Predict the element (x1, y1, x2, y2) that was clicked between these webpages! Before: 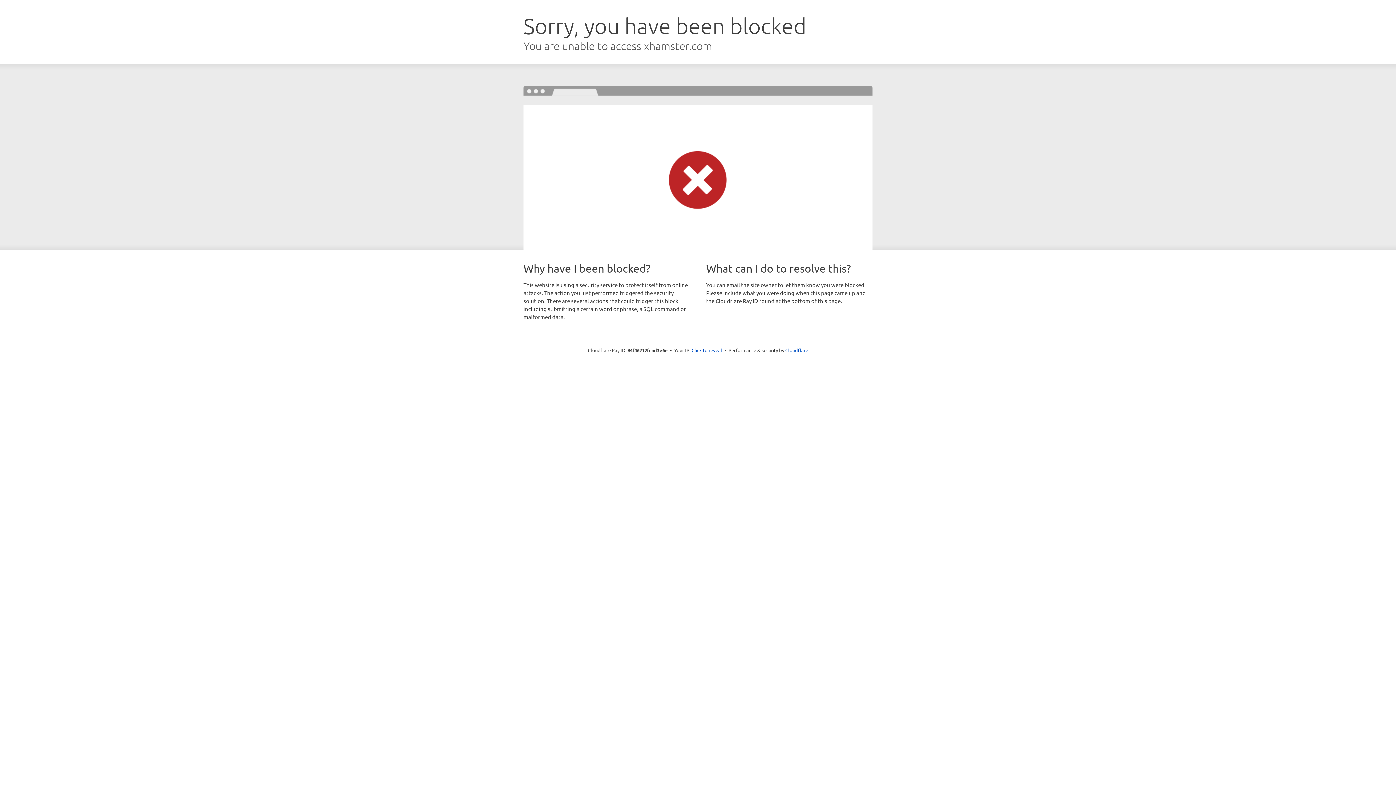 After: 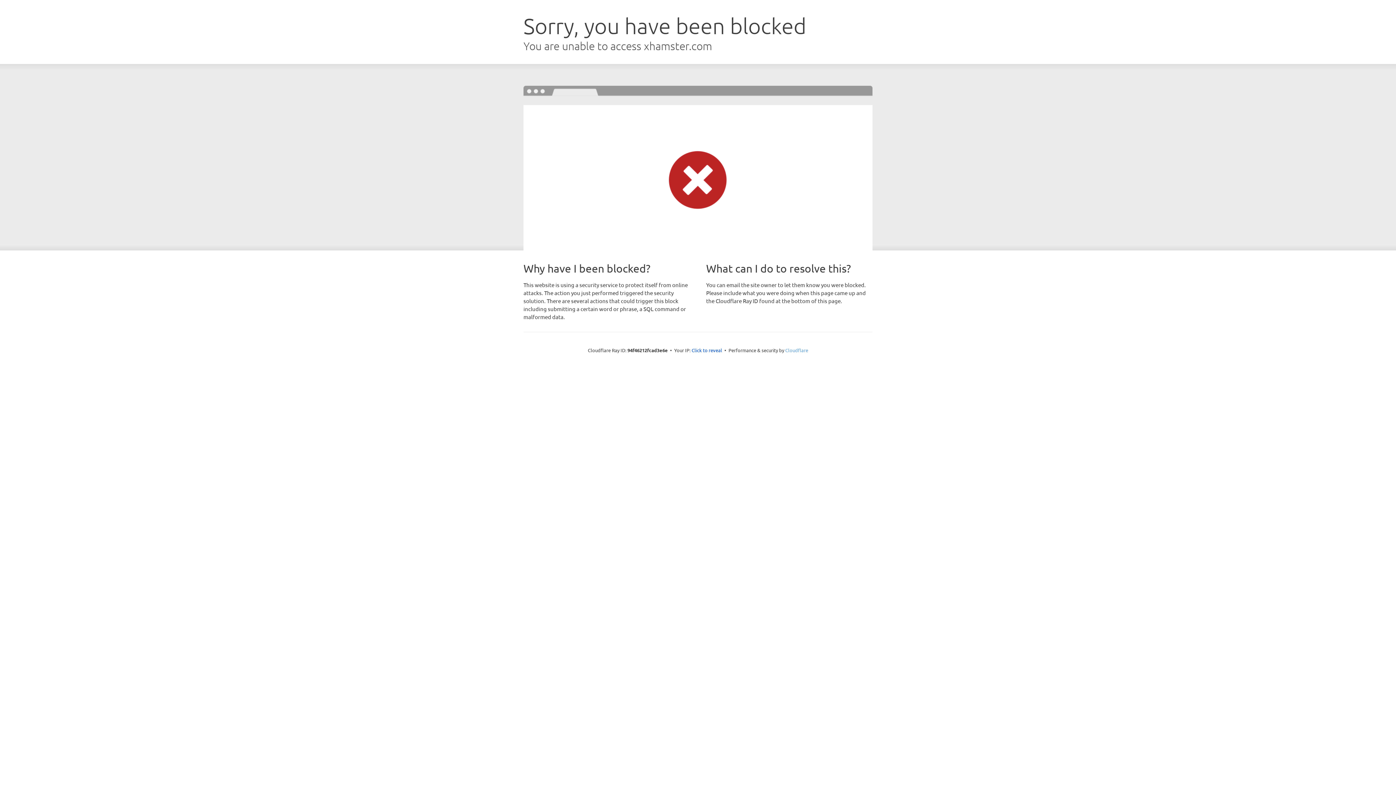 Action: bbox: (785, 347, 808, 353) label: Cloudflare